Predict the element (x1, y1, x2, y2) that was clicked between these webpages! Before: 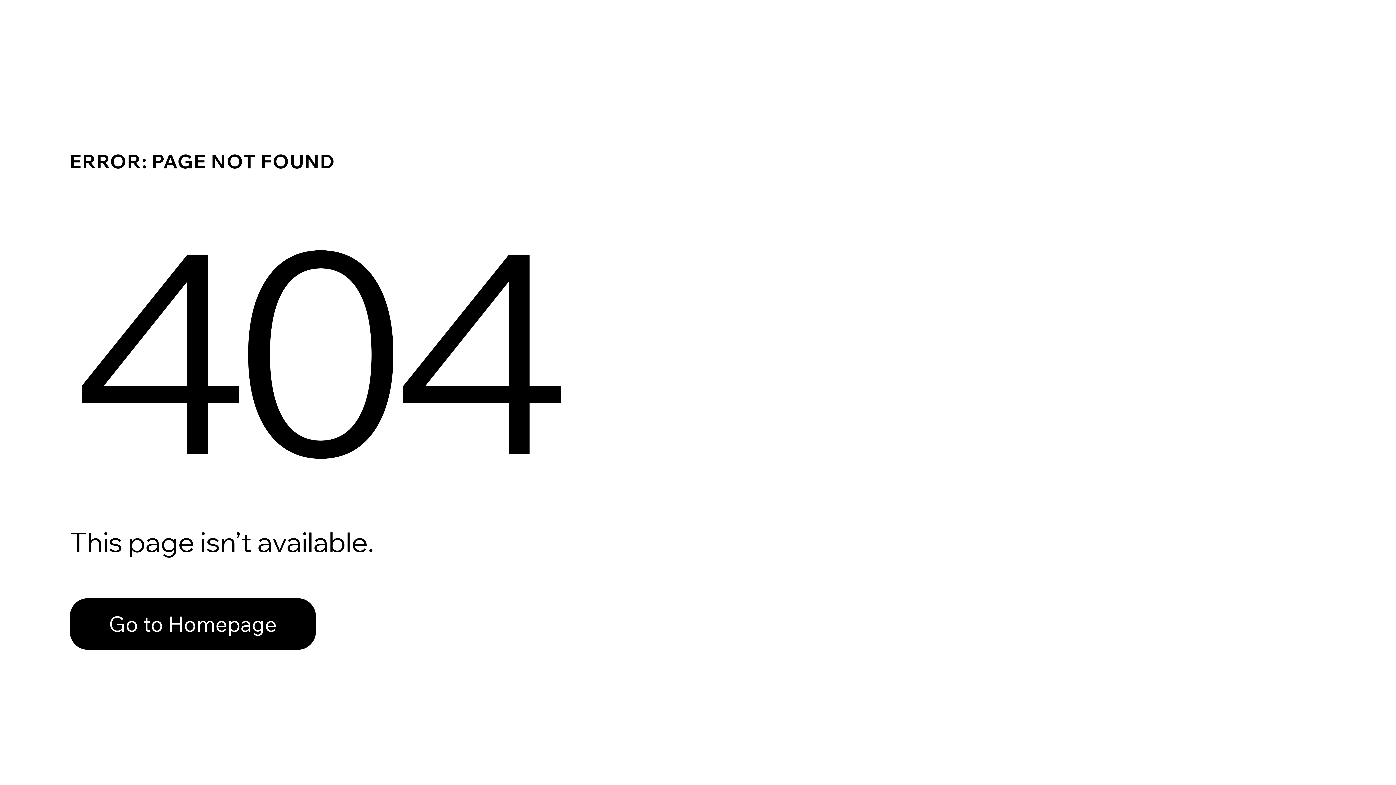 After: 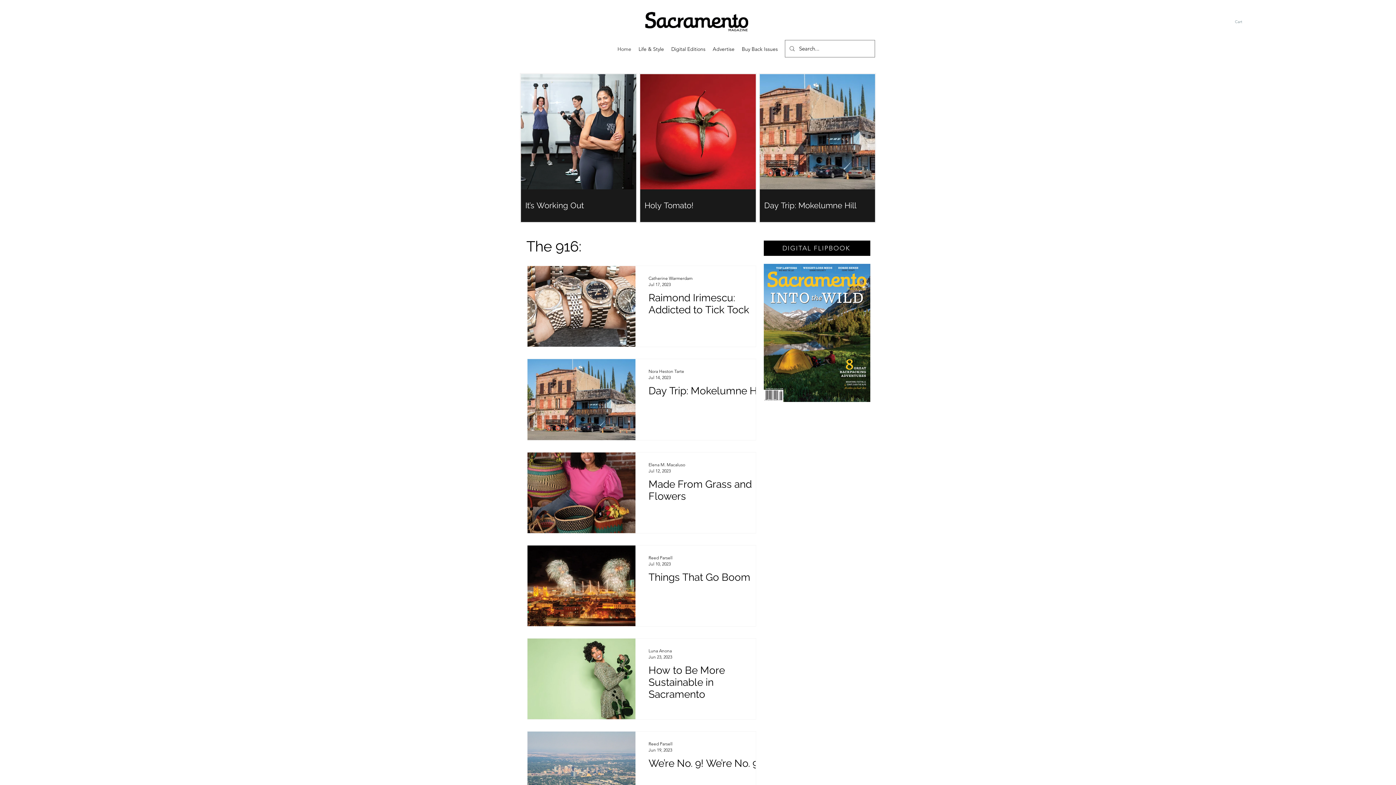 Action: label: Go to Homepage bbox: (69, 582, 768, 659)